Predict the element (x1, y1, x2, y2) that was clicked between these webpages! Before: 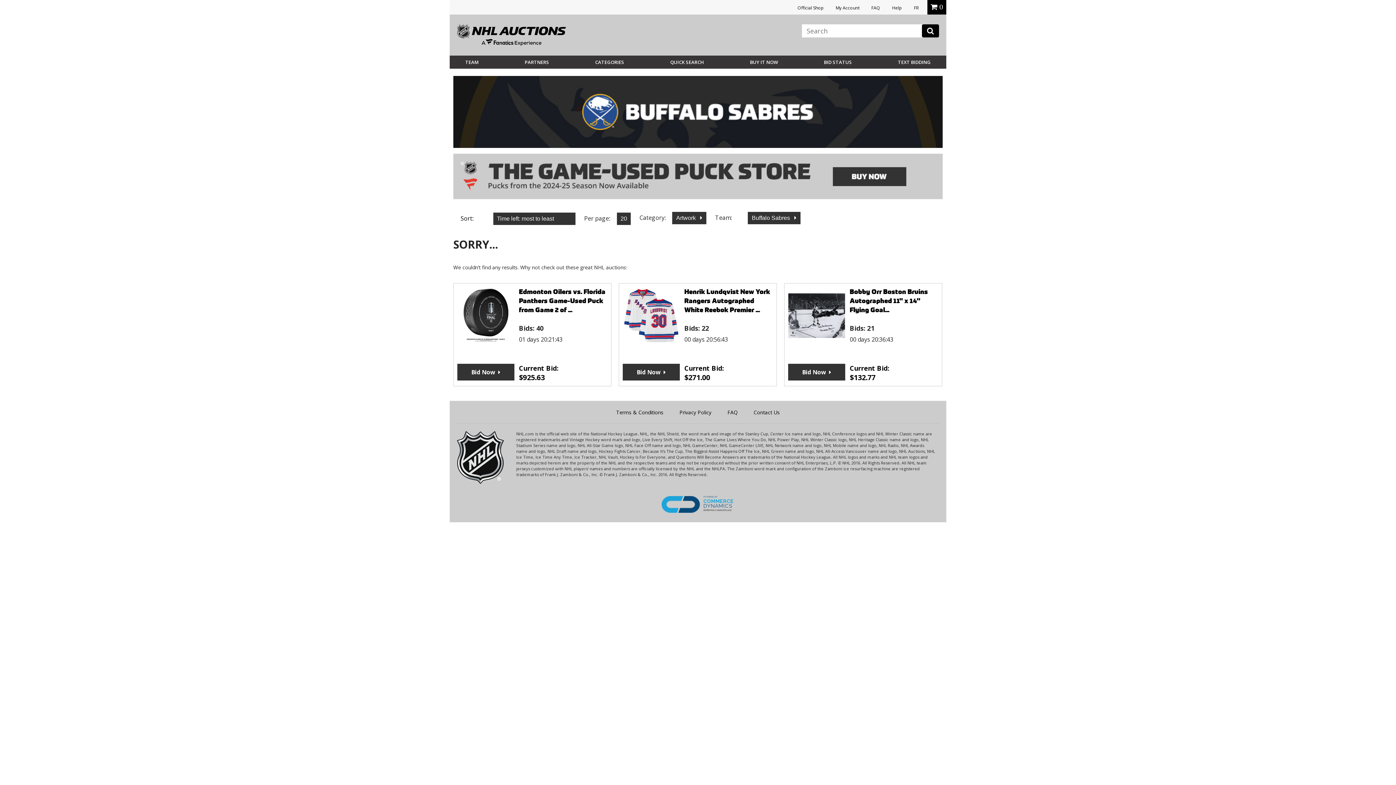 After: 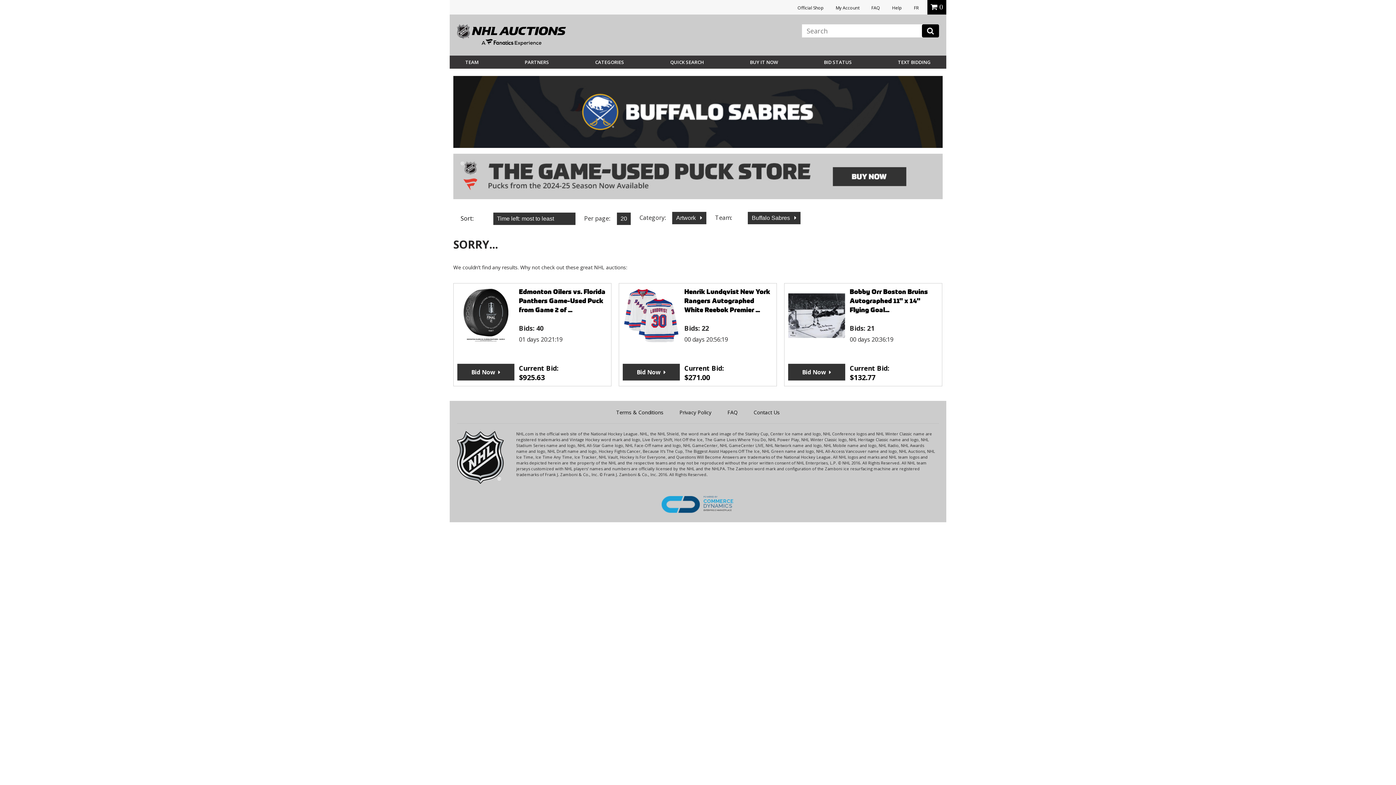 Action: bbox: (797, 4, 824, 10) label: Official Shop